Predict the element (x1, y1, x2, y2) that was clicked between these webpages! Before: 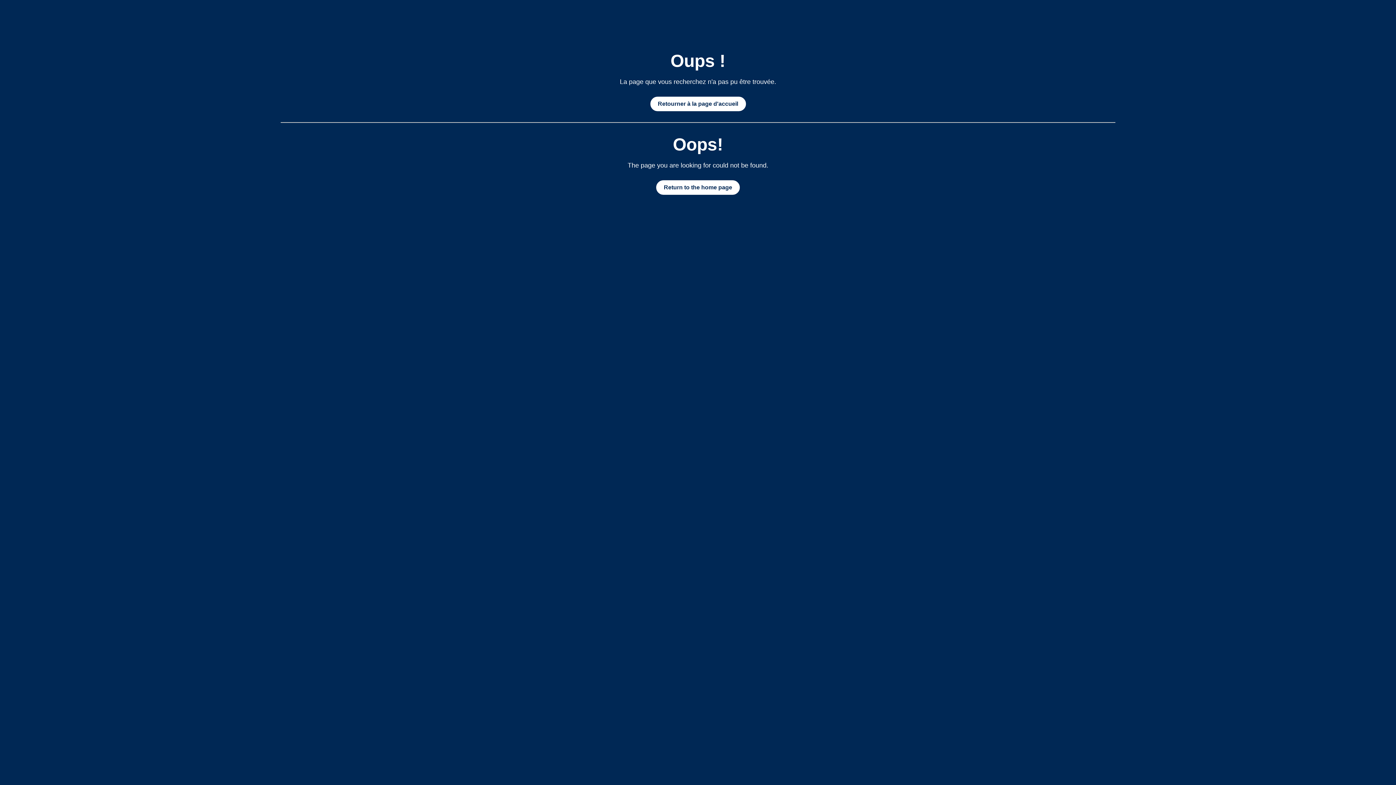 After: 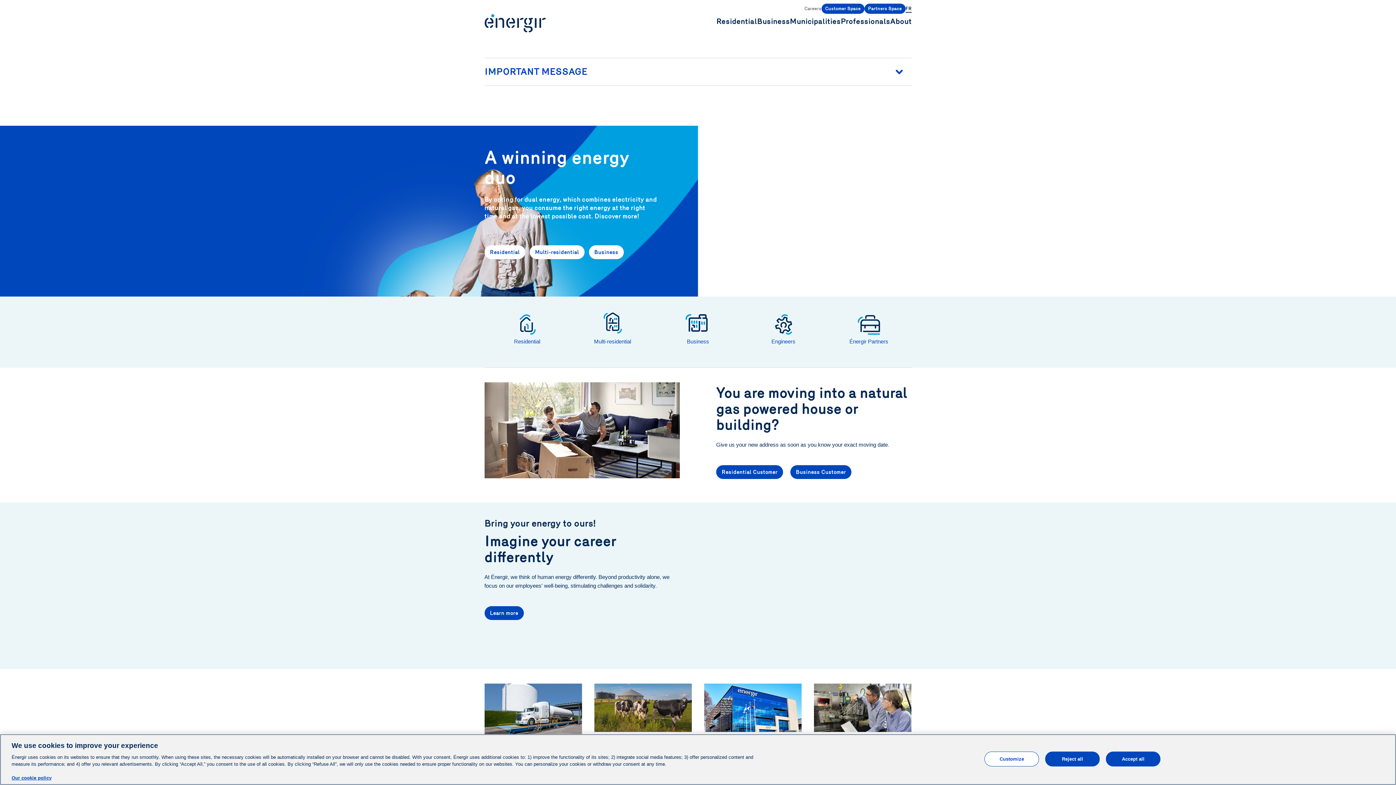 Action: bbox: (656, 180, 740, 195) label: Return to the home page